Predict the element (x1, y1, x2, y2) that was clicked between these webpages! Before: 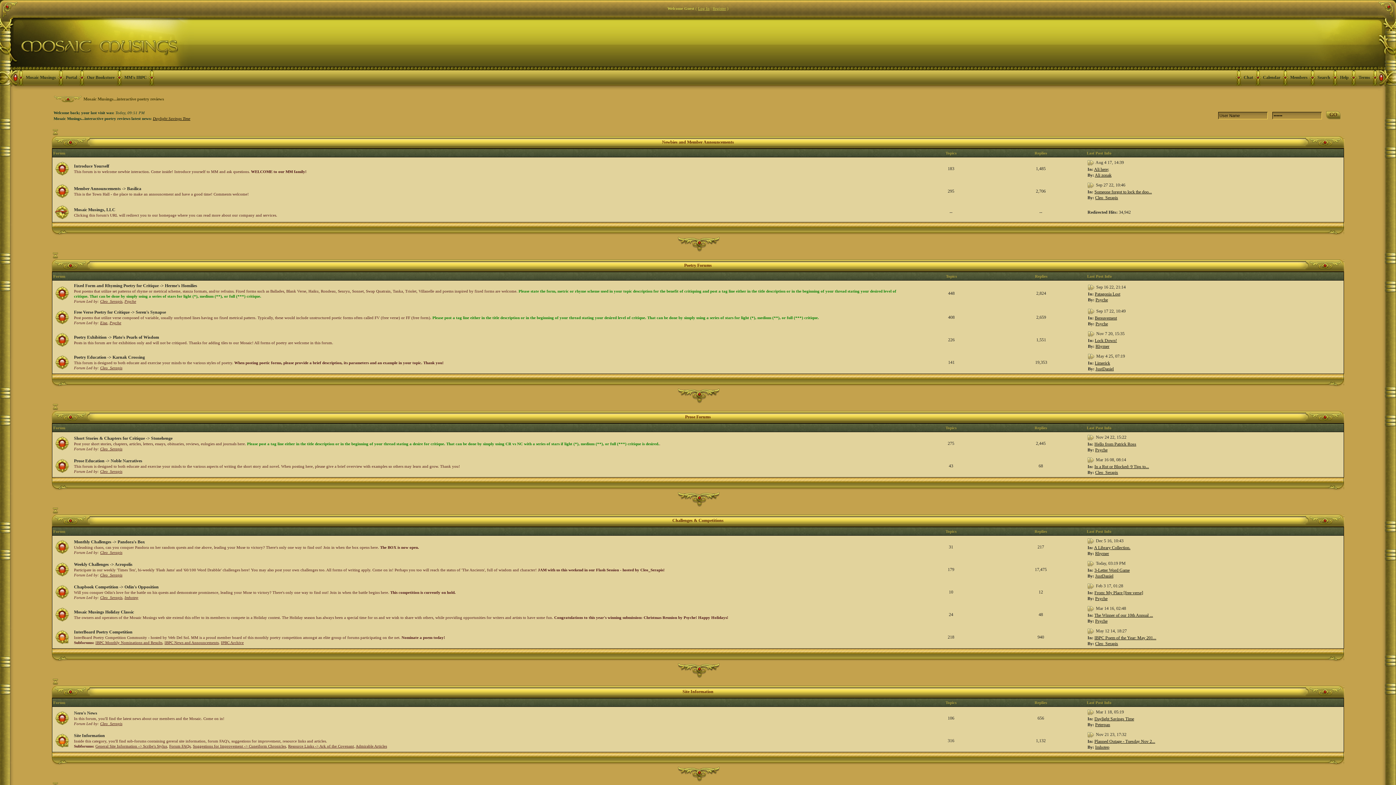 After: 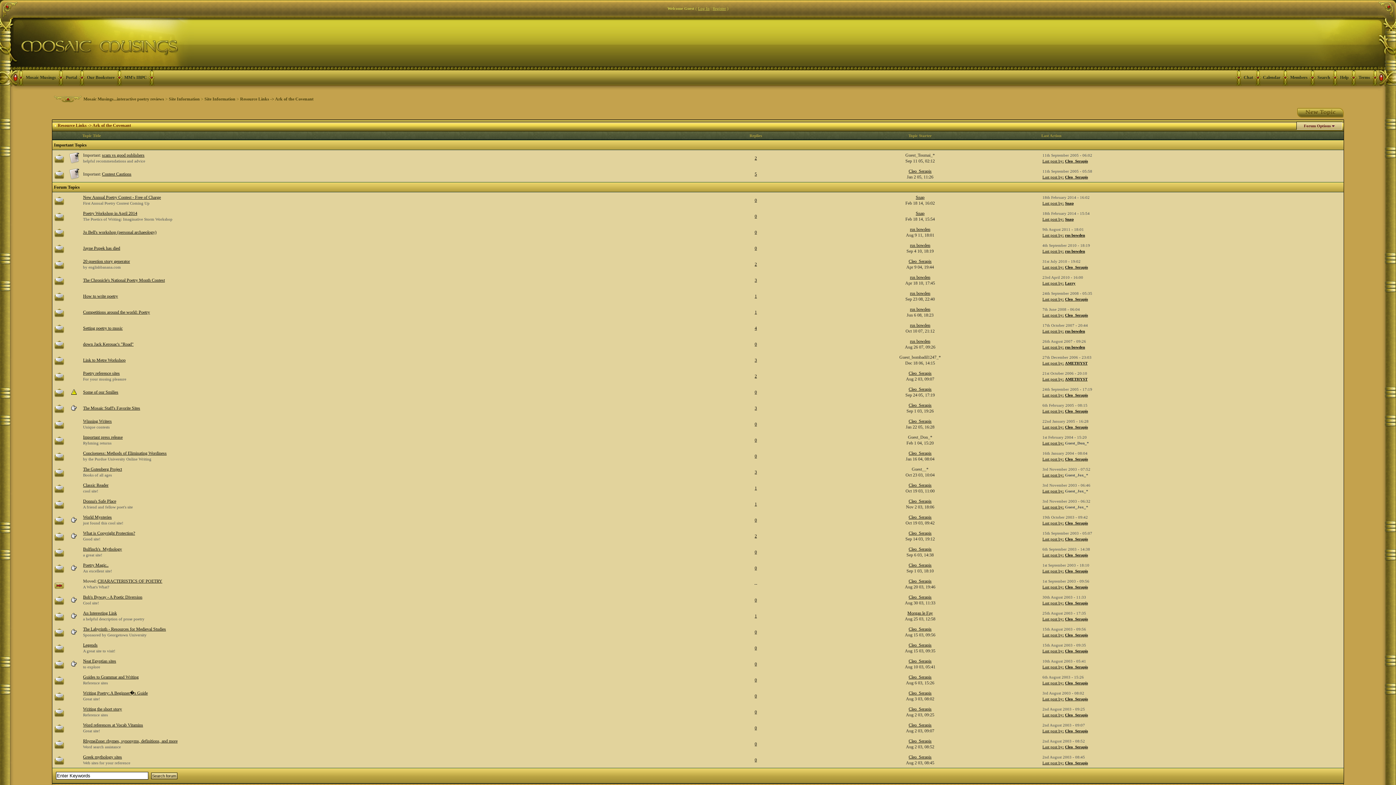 Action: bbox: (288, 744, 354, 748) label: Resource Links -> Ark of the Covenant